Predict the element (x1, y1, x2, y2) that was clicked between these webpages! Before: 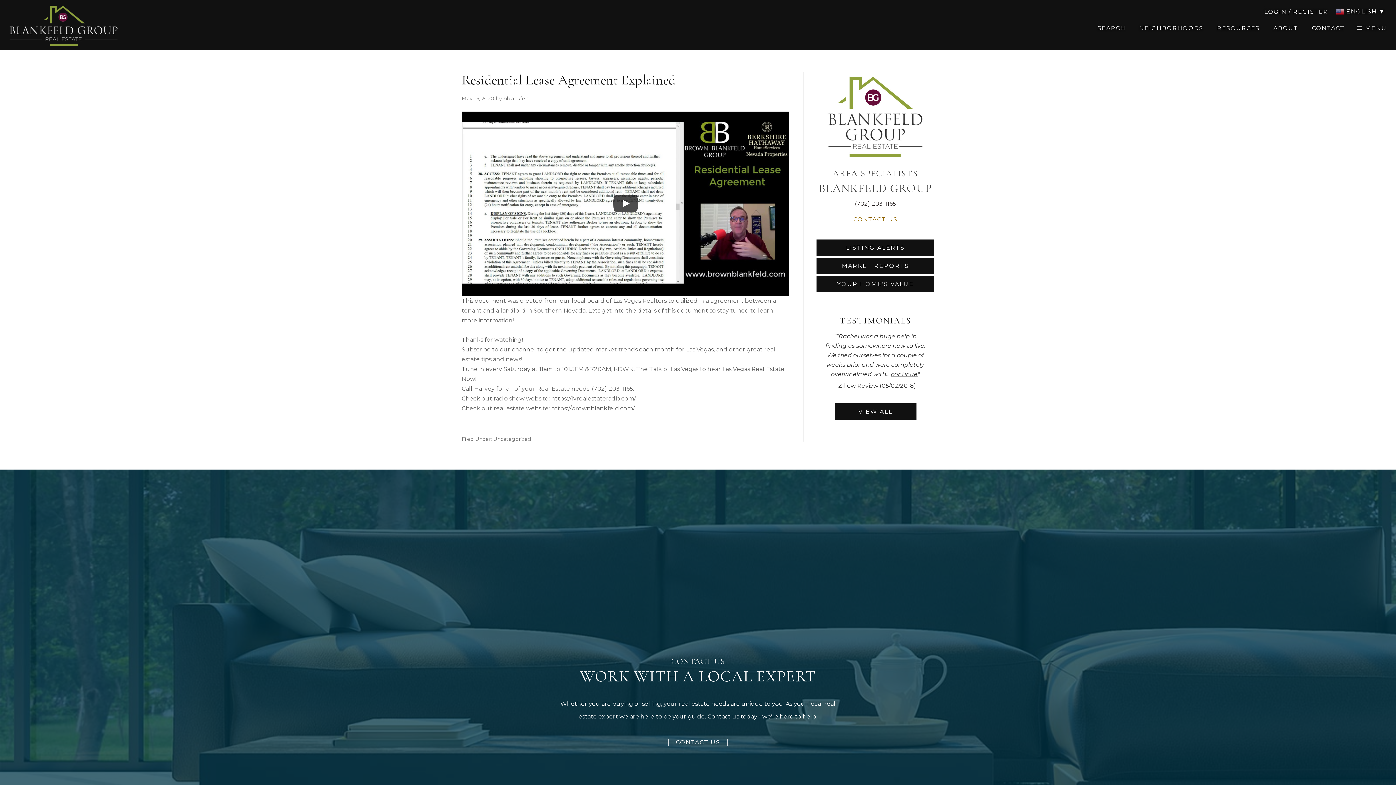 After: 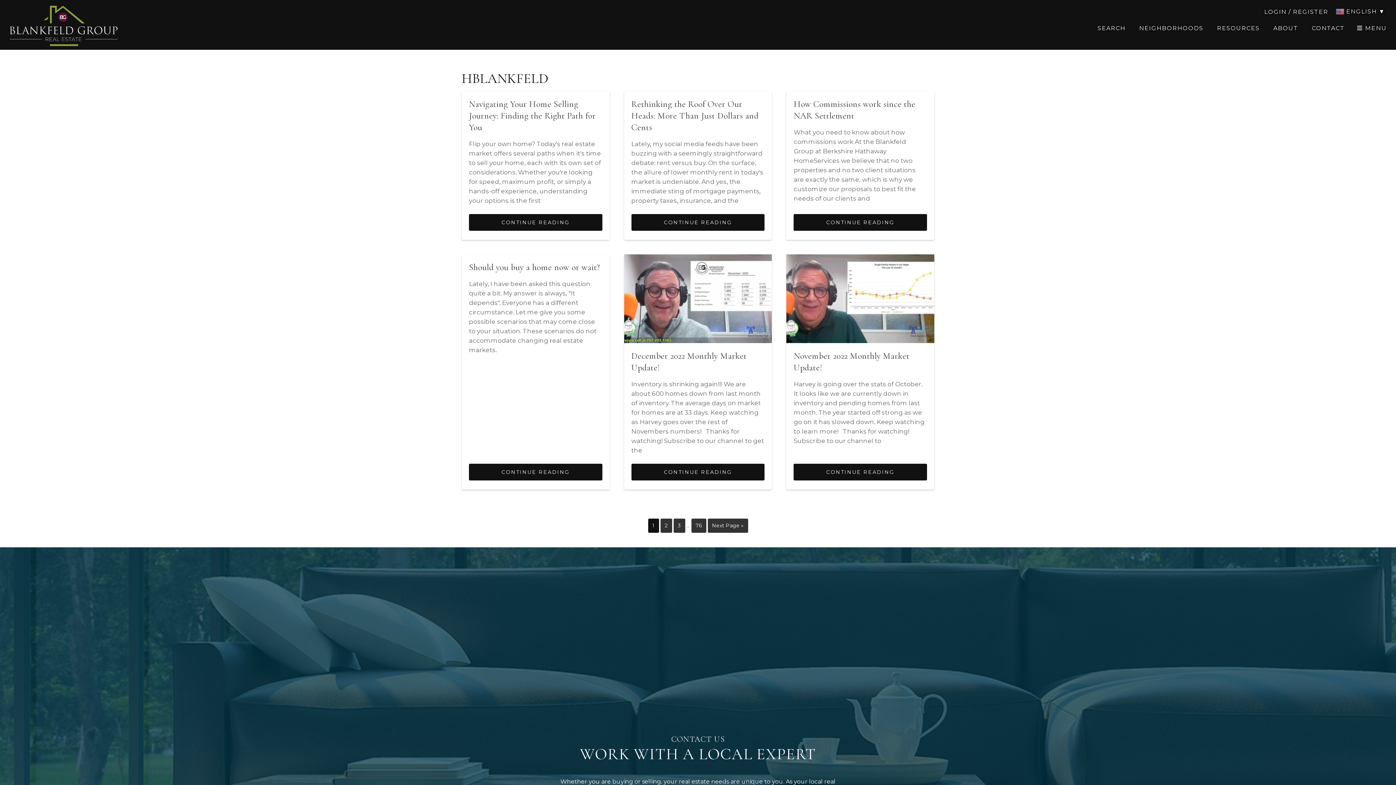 Action: bbox: (503, 95, 529, 101) label: hblankfeld